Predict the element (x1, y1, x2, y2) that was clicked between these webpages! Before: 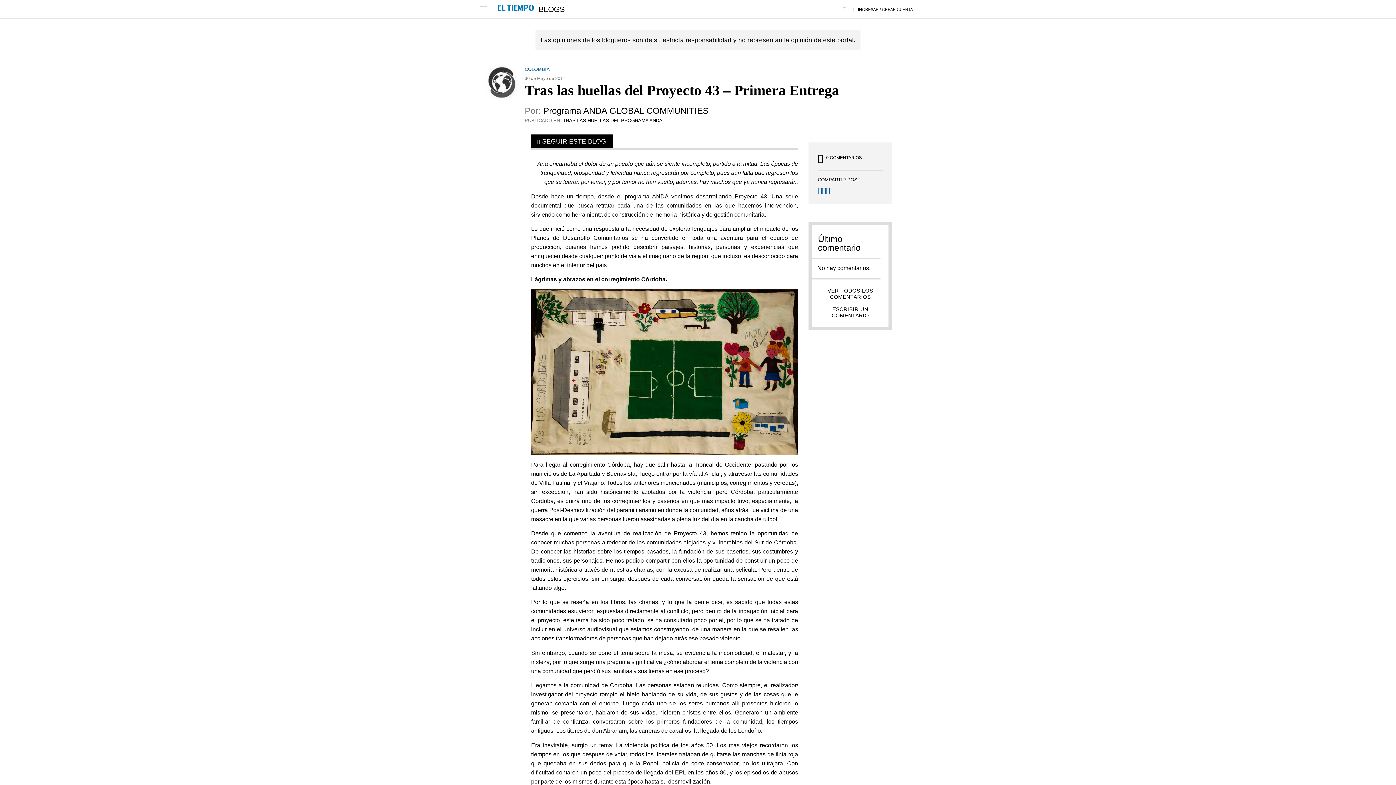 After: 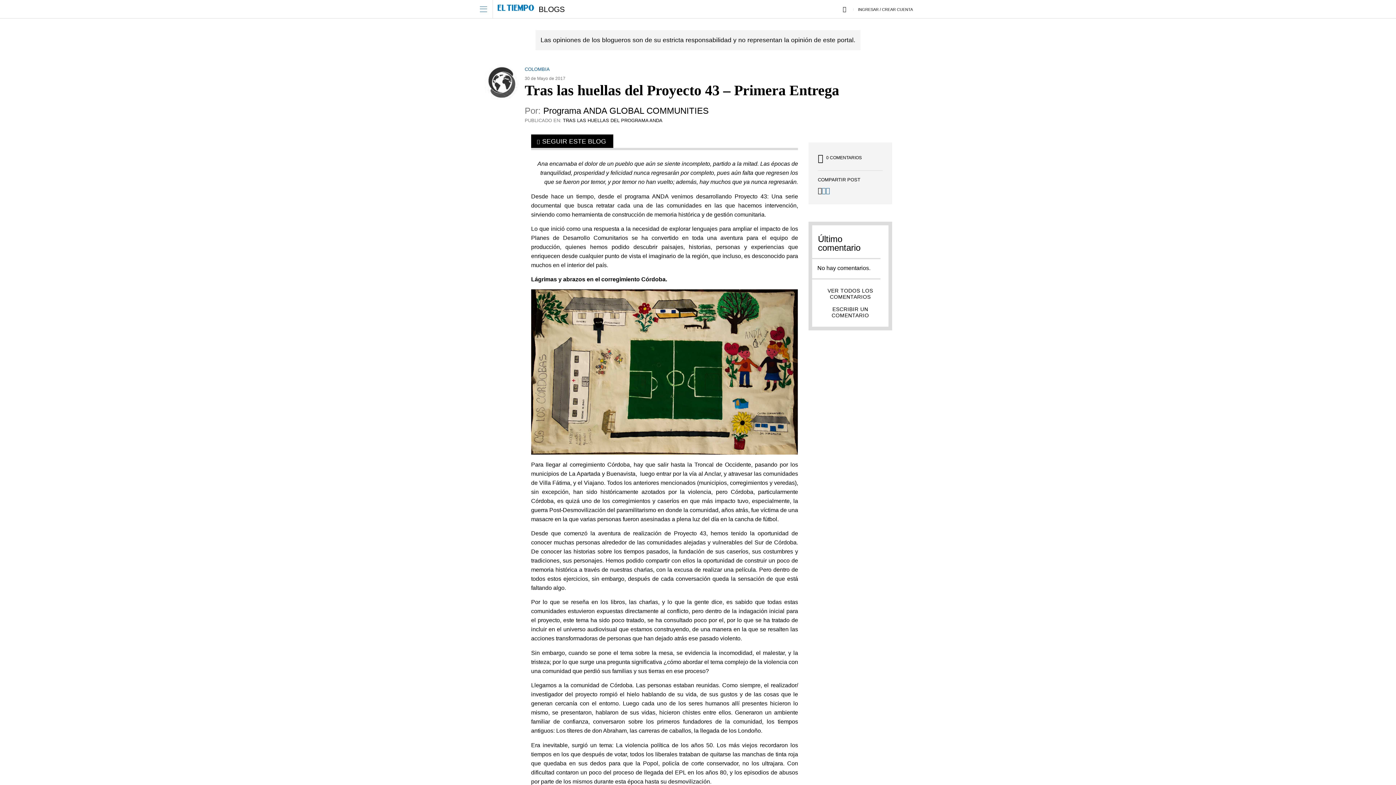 Action: bbox: (818, 188, 822, 194) label: Compartir en Facebook